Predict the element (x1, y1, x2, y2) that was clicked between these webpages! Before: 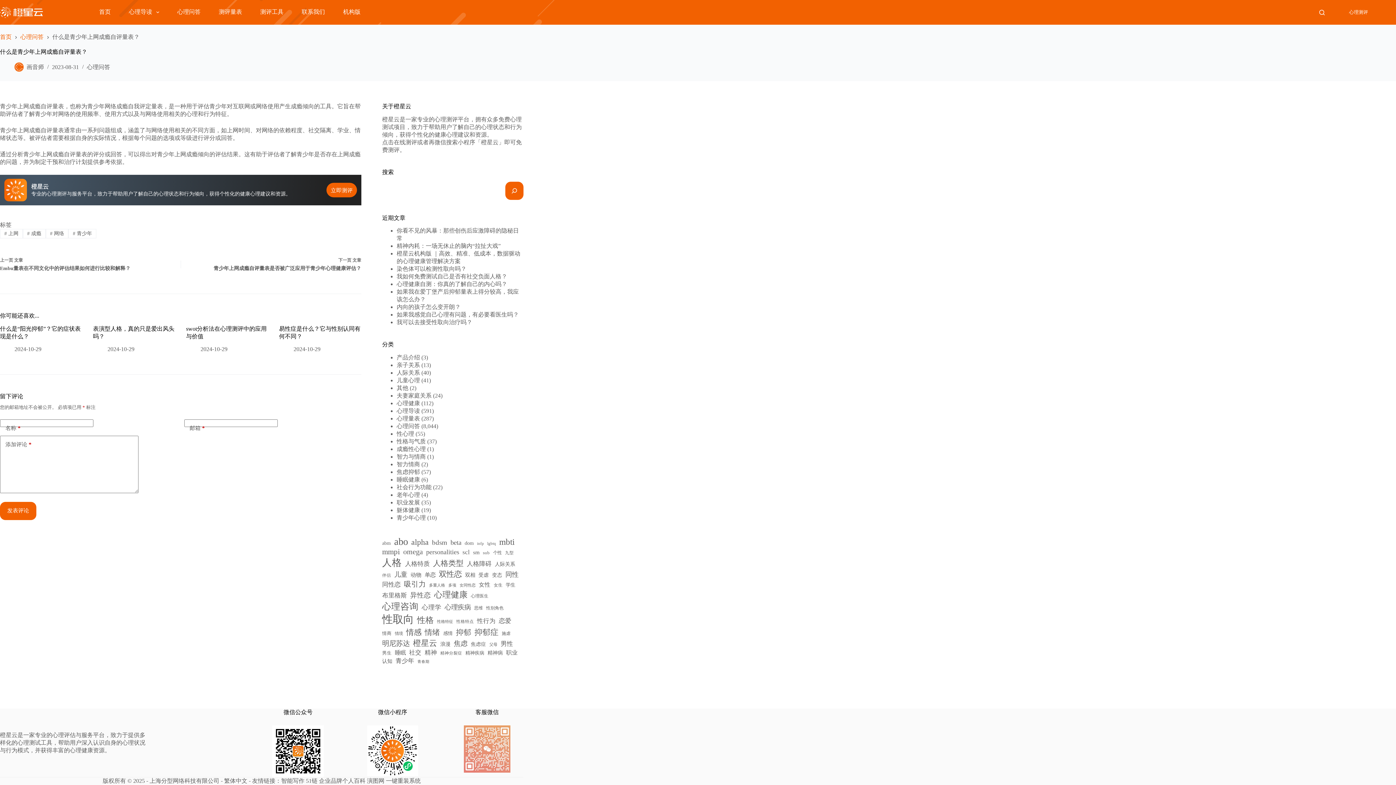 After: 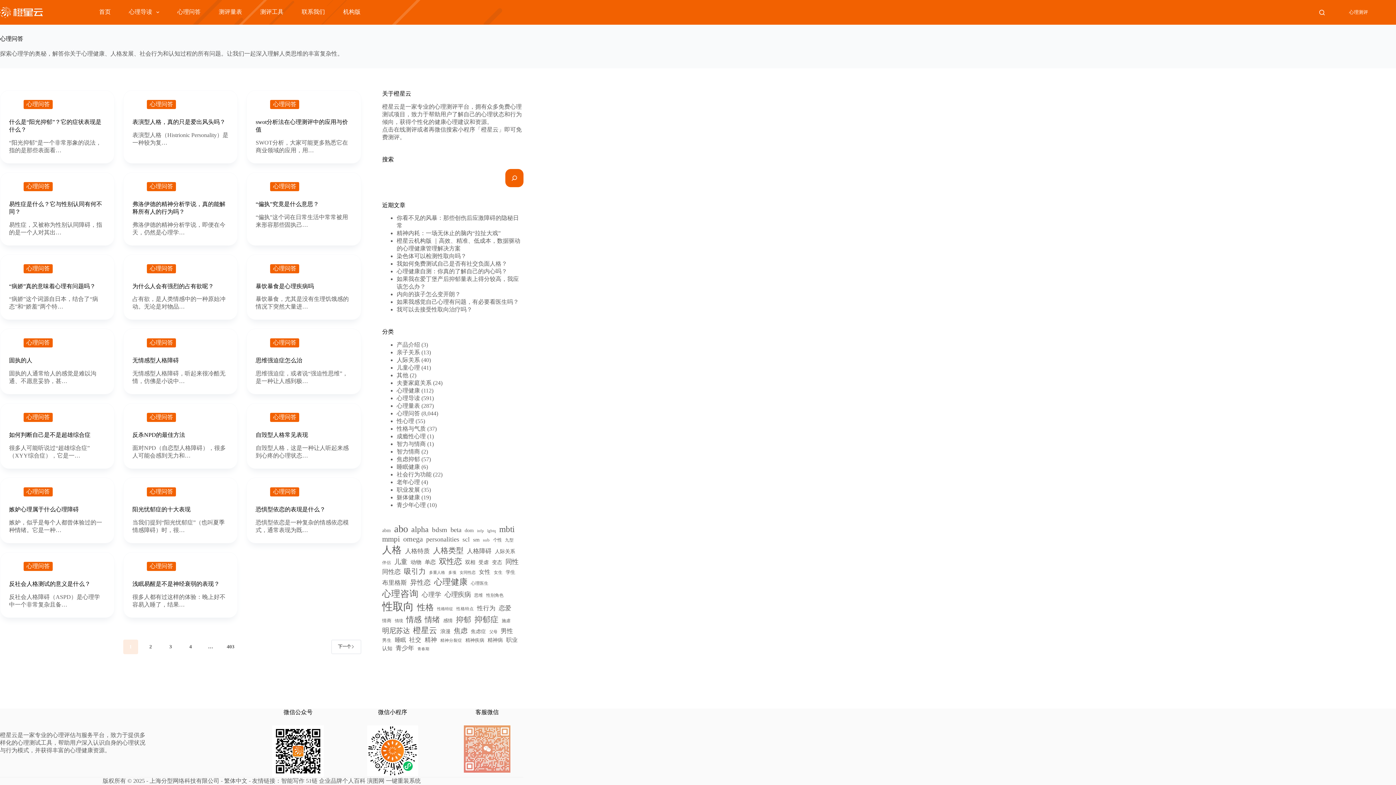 Action: bbox: (168, 8, 209, 16) label: 心理问答